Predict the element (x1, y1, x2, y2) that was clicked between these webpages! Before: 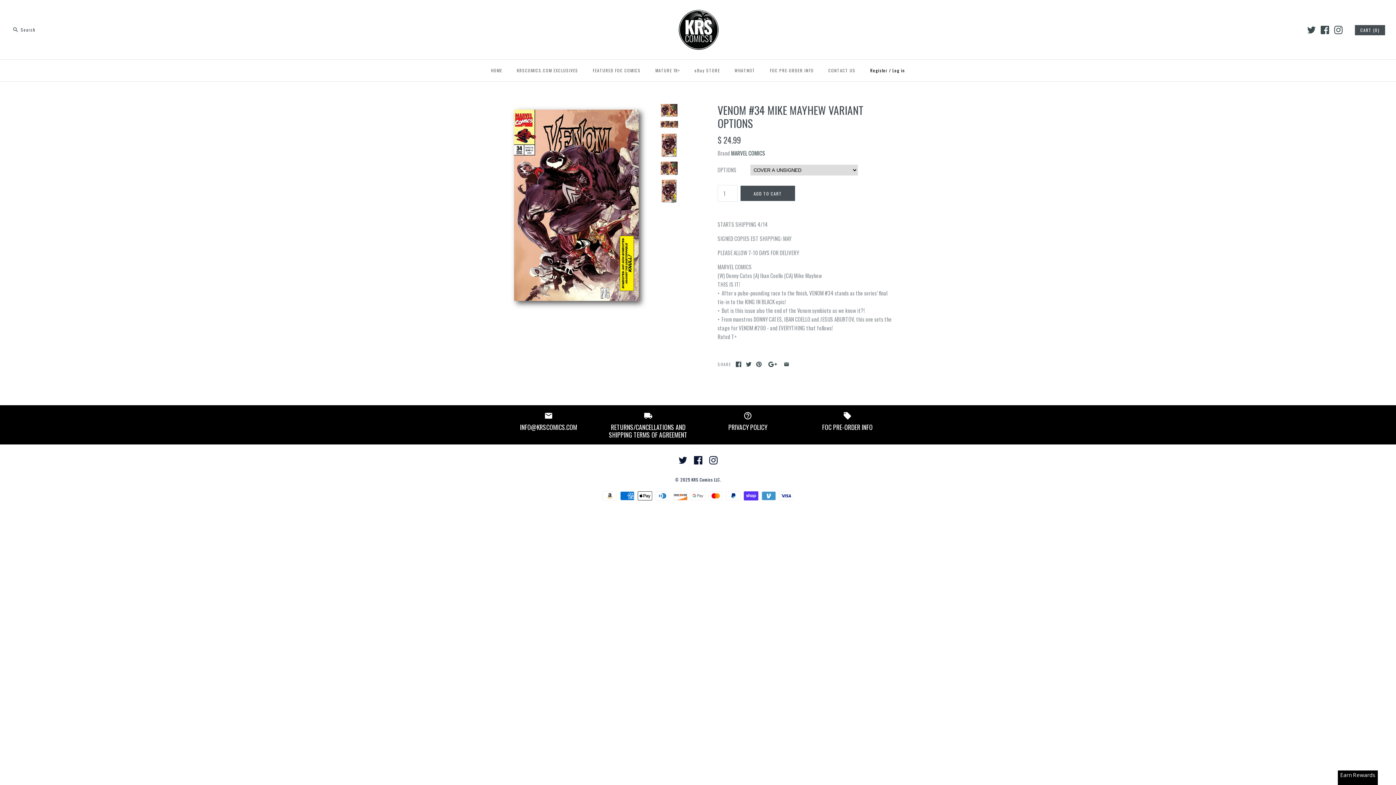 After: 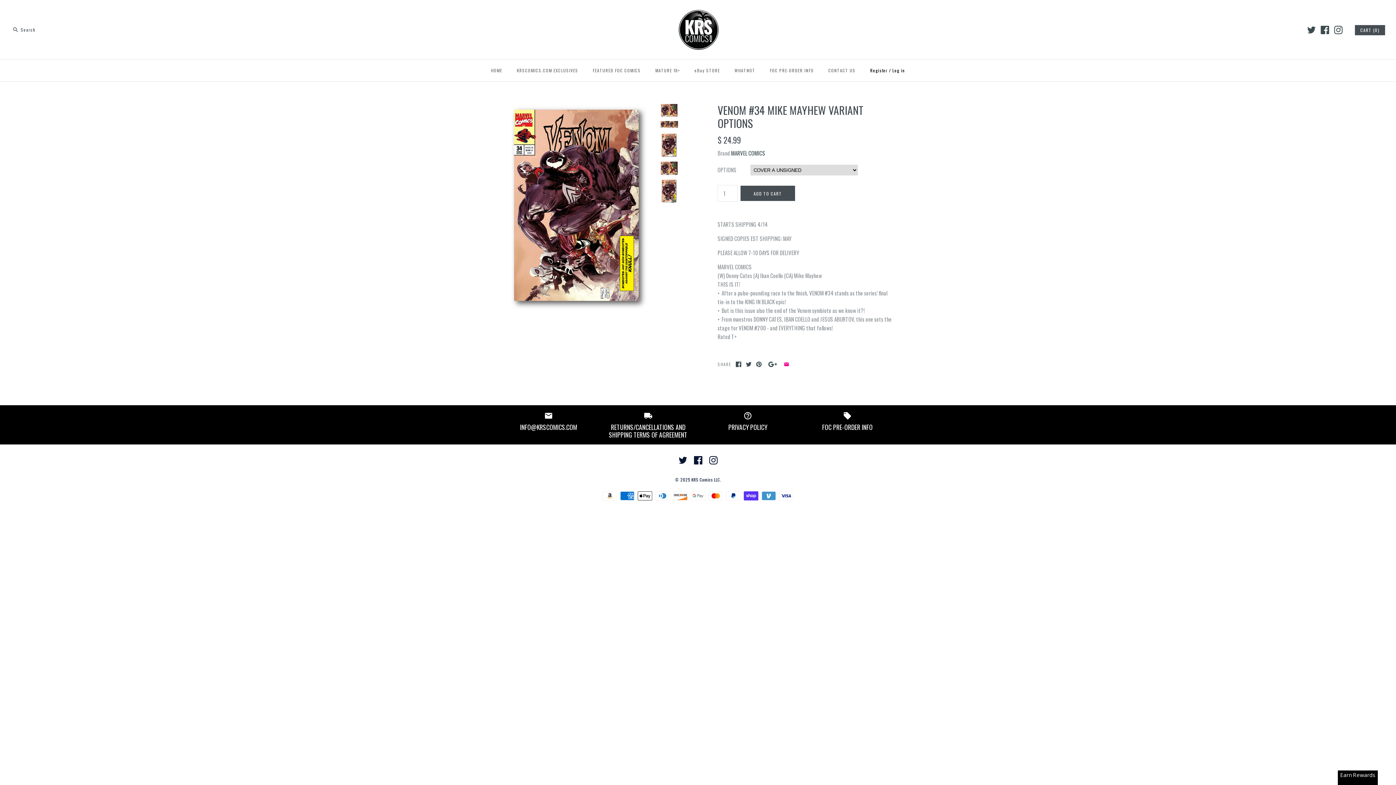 Action: bbox: (783, 361, 789, 367)